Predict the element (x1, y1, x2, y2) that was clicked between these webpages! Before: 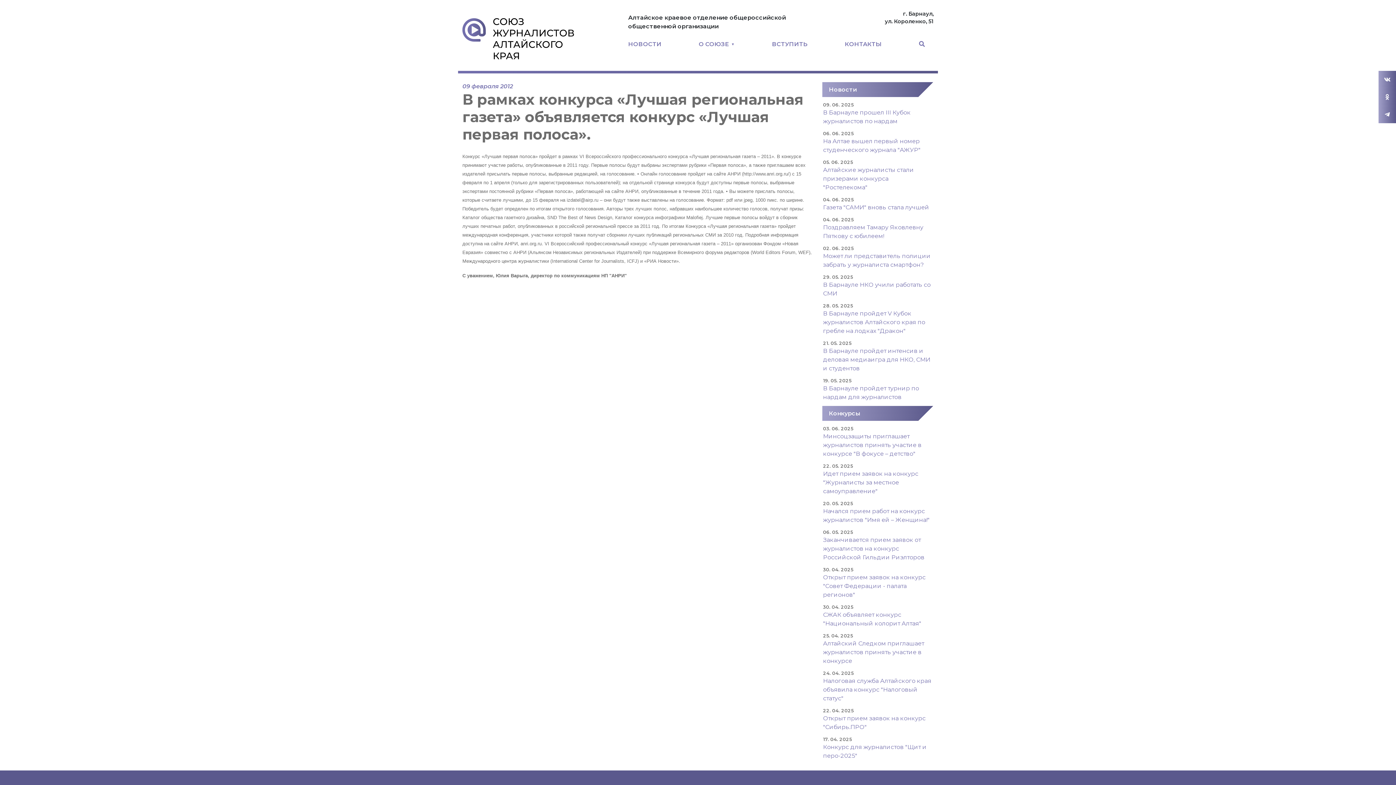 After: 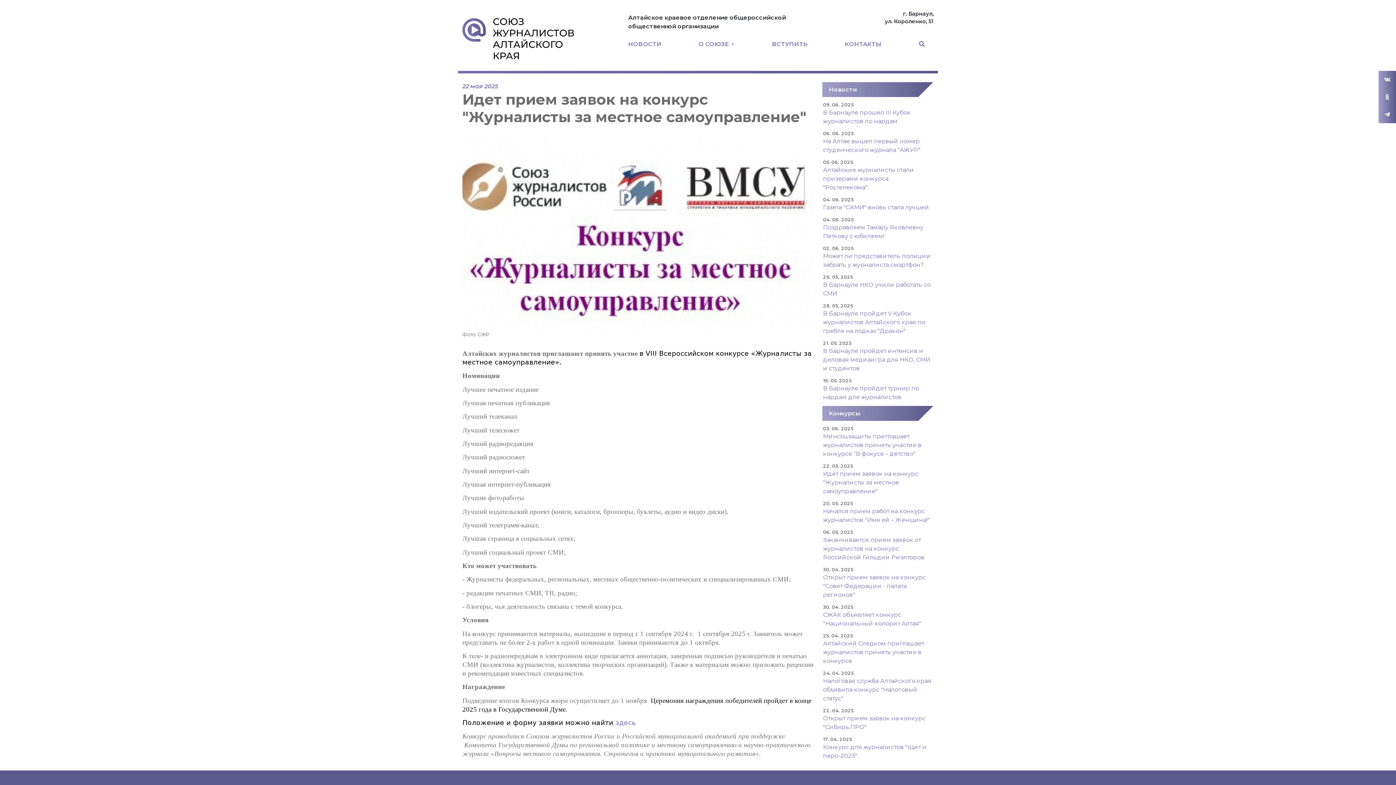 Action: label: 22. 05. 2025
Идет прием заявок на конкурс "Журналисты за местное самоуправление" bbox: (823, 462, 933, 496)